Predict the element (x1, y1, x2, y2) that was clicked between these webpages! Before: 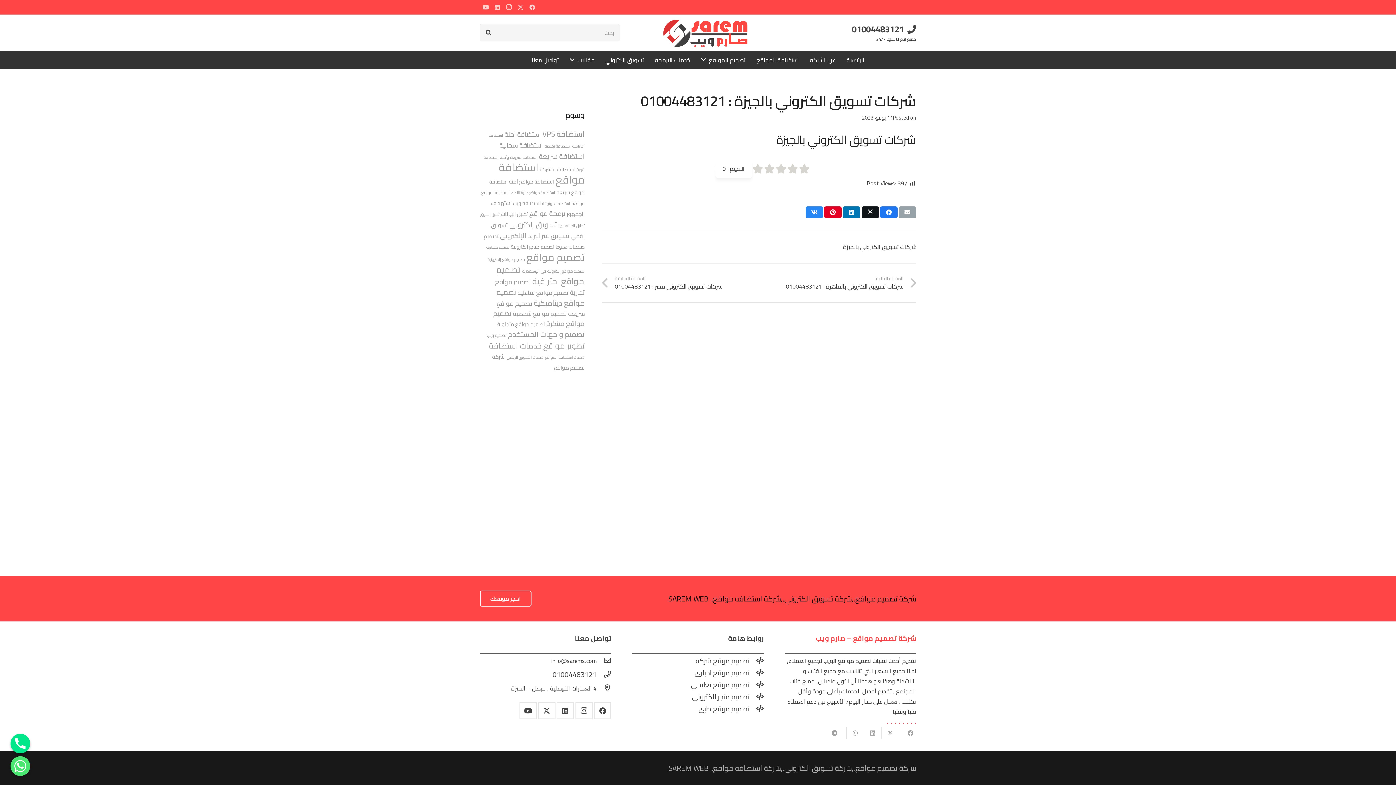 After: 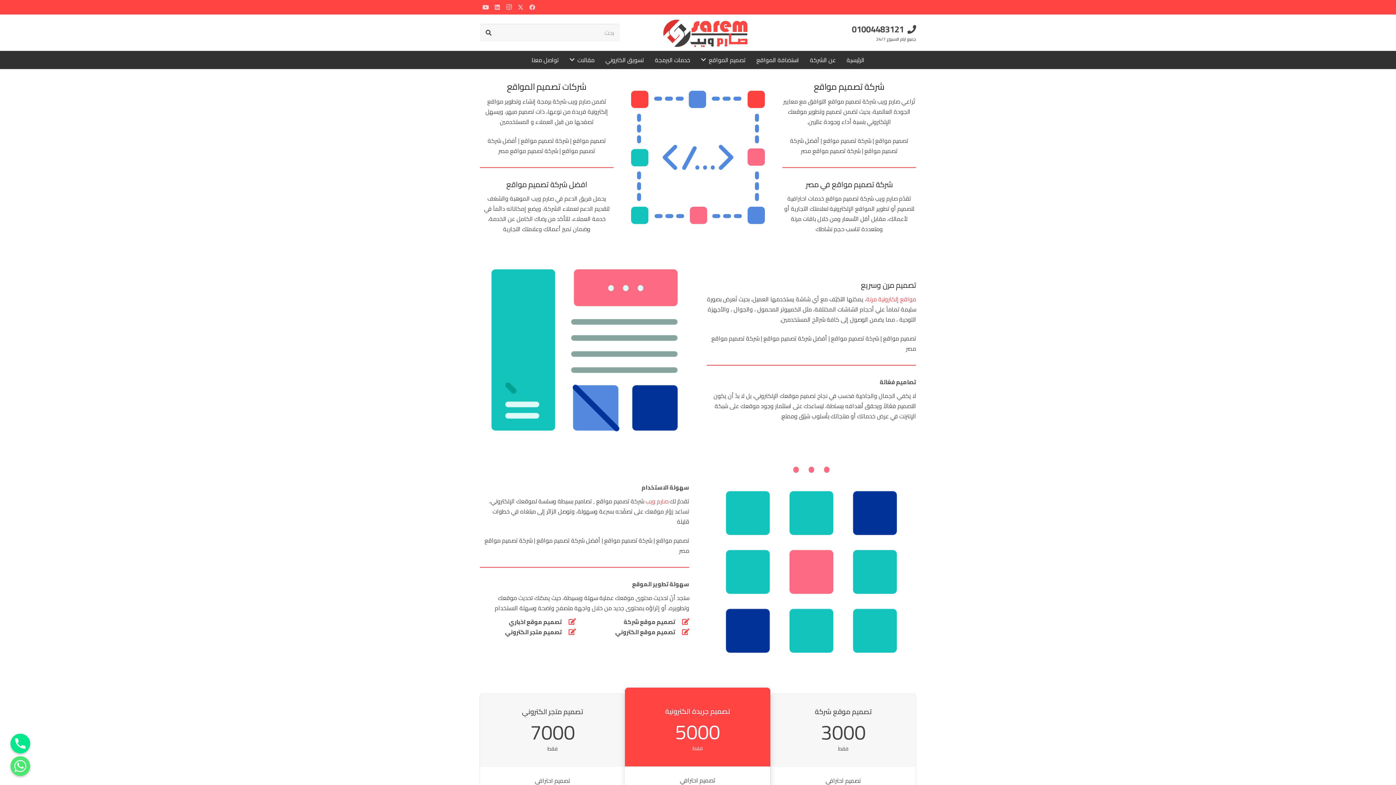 Action: label: تصميم المواقع bbox: (695, 50, 751, 69)